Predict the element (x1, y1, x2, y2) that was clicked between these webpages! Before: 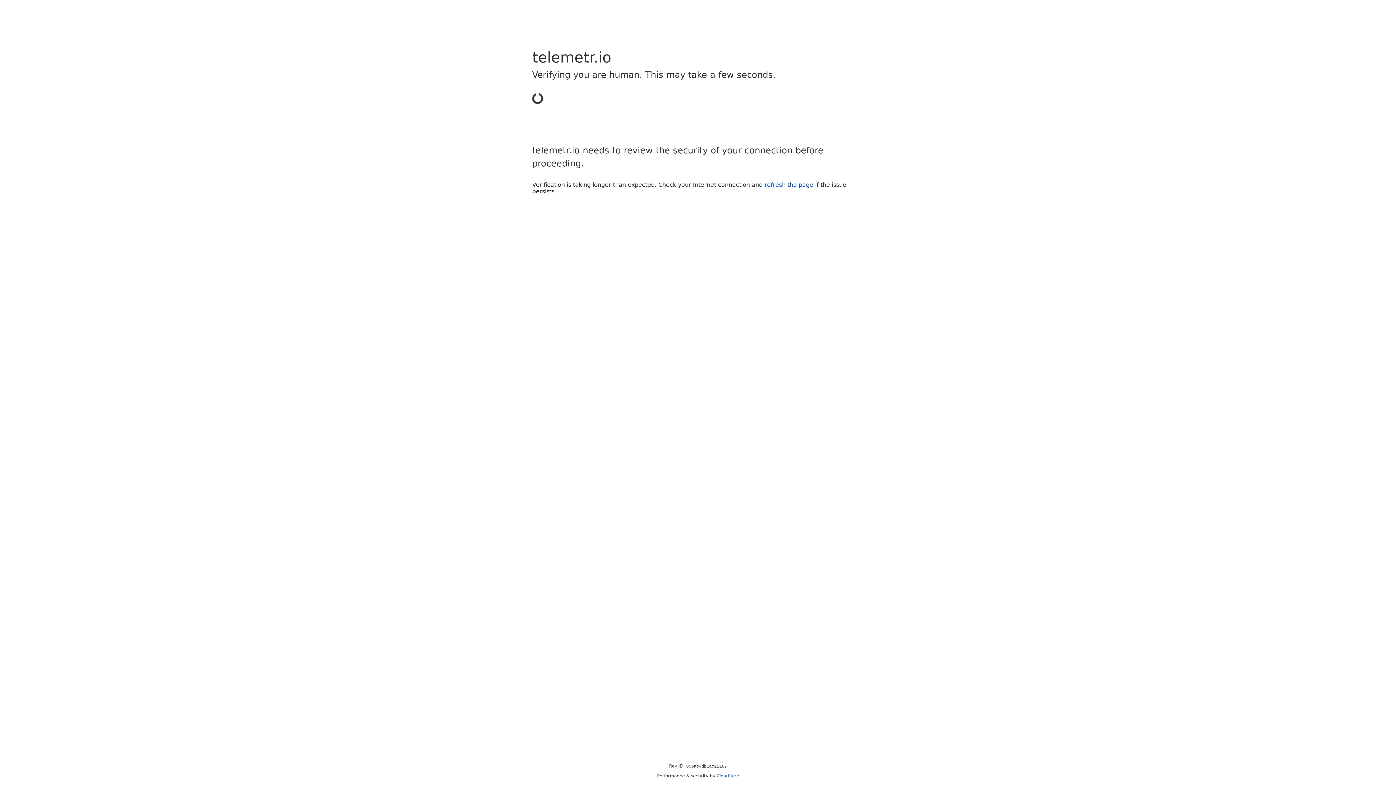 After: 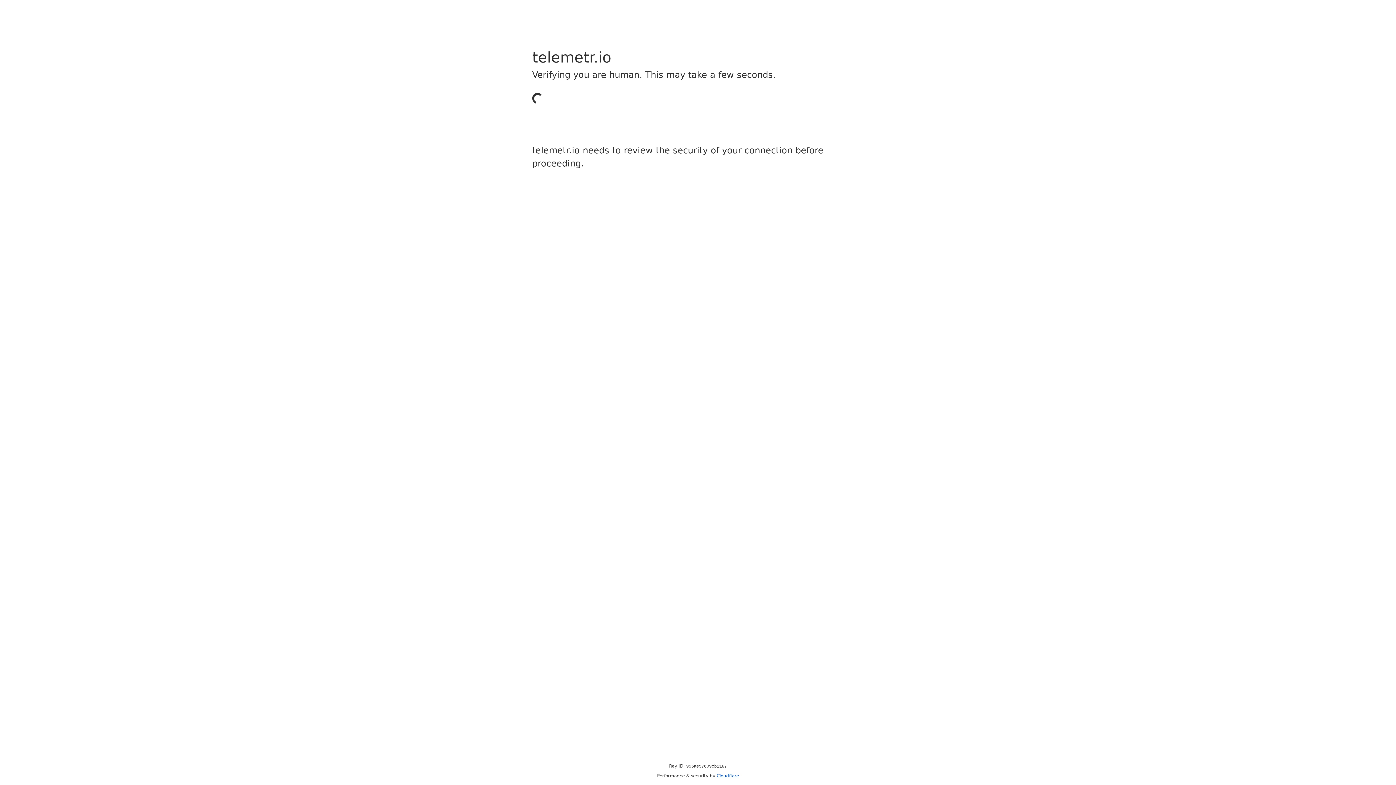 Action: label: Cloudflare bbox: (716, 773, 739, 778)